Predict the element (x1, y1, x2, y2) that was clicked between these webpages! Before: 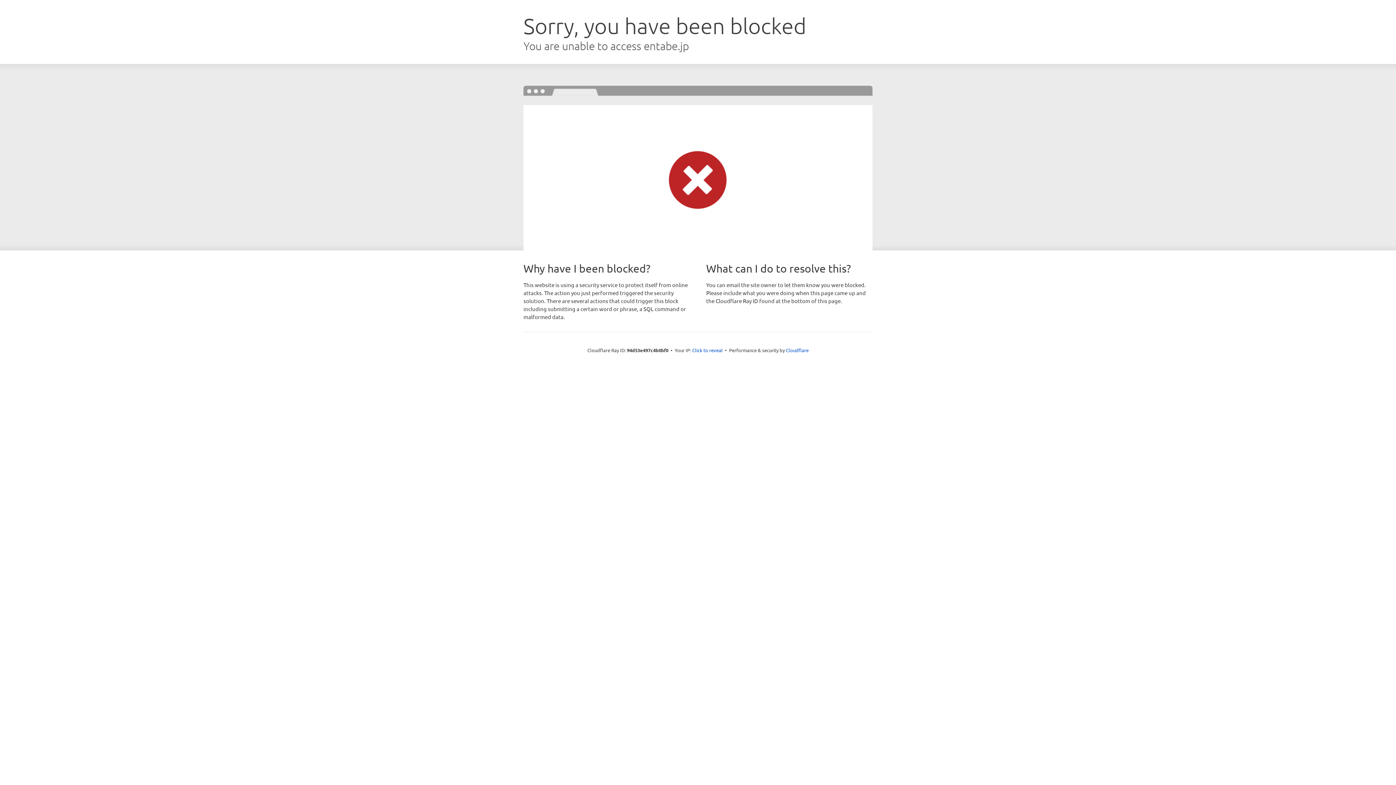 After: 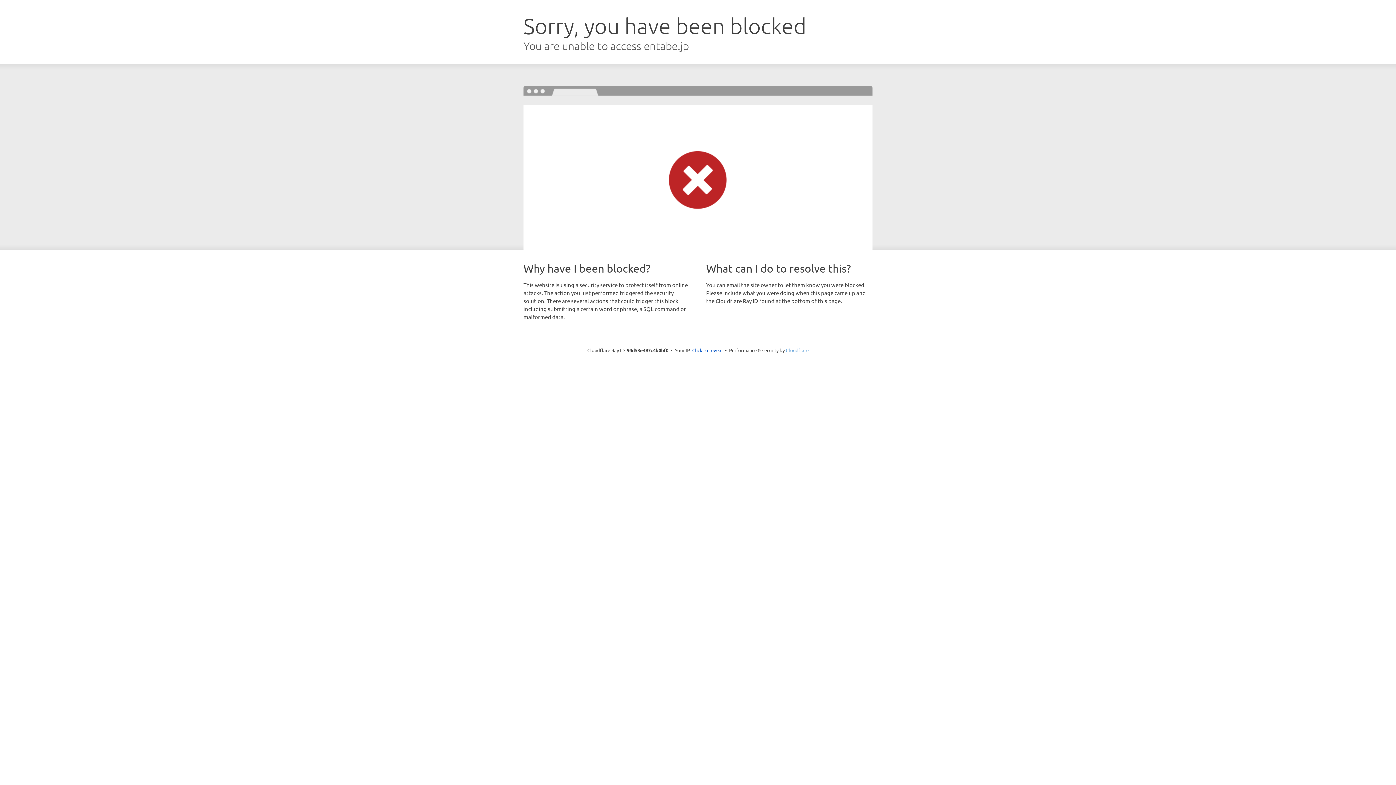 Action: label: Cloudflare bbox: (786, 347, 808, 353)